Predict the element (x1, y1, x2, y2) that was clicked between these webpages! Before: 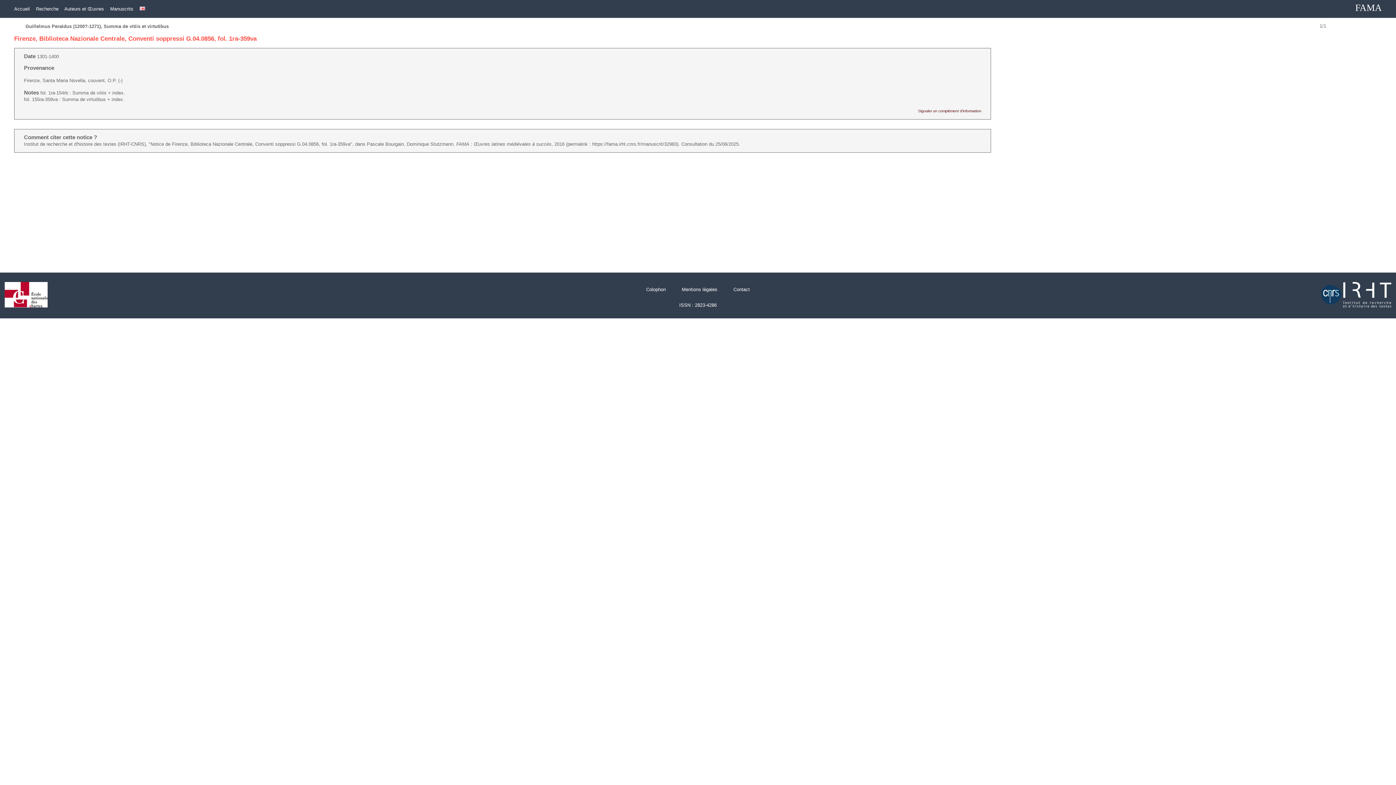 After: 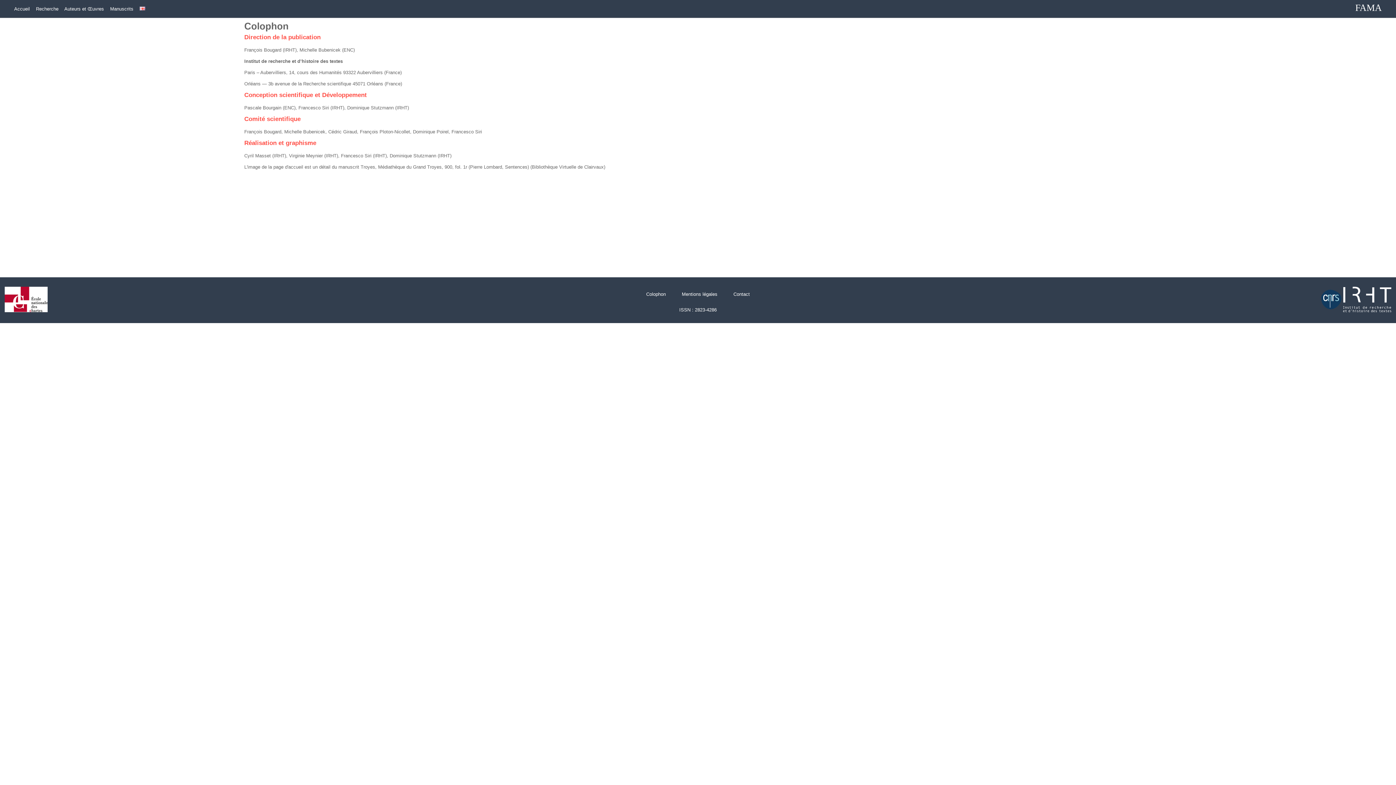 Action: label: Colophon bbox: (646, 286, 666, 292)